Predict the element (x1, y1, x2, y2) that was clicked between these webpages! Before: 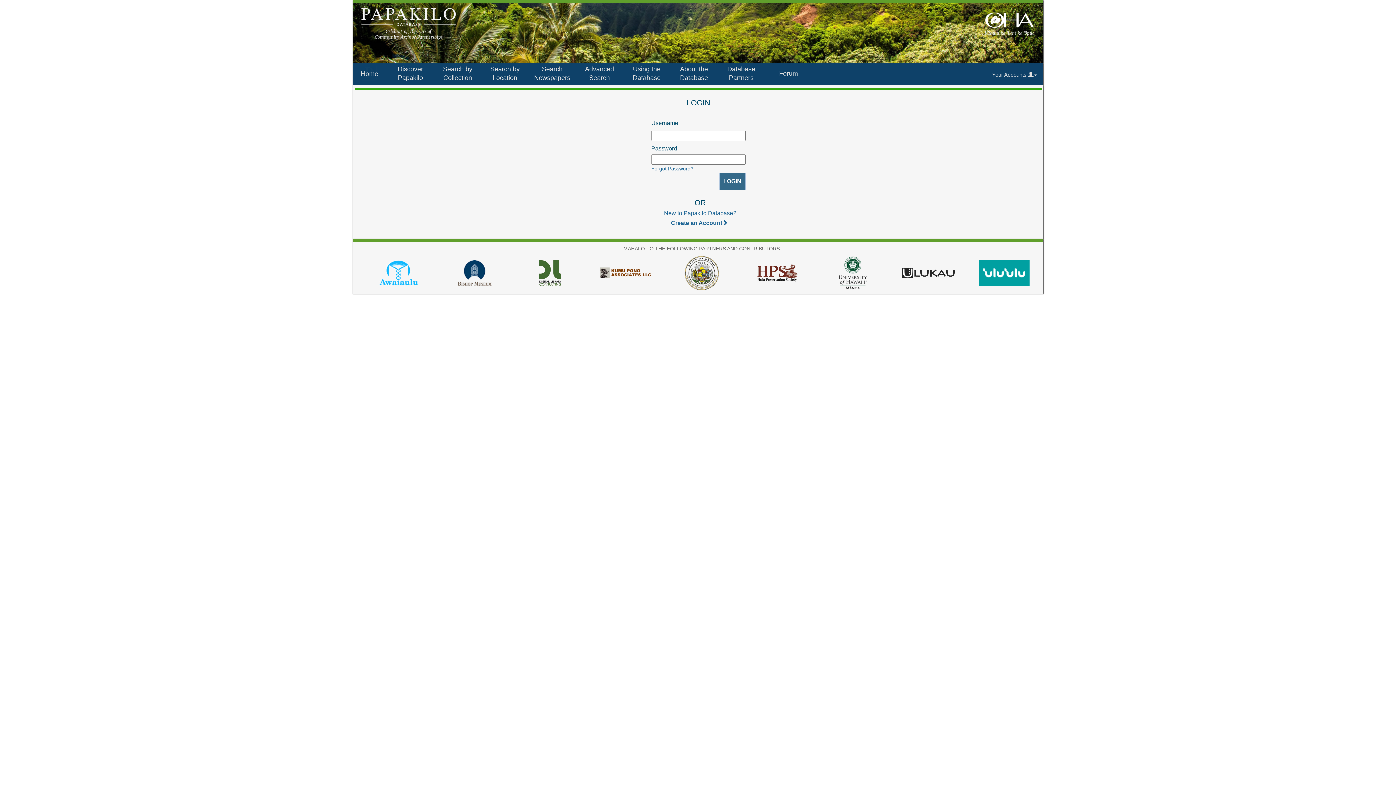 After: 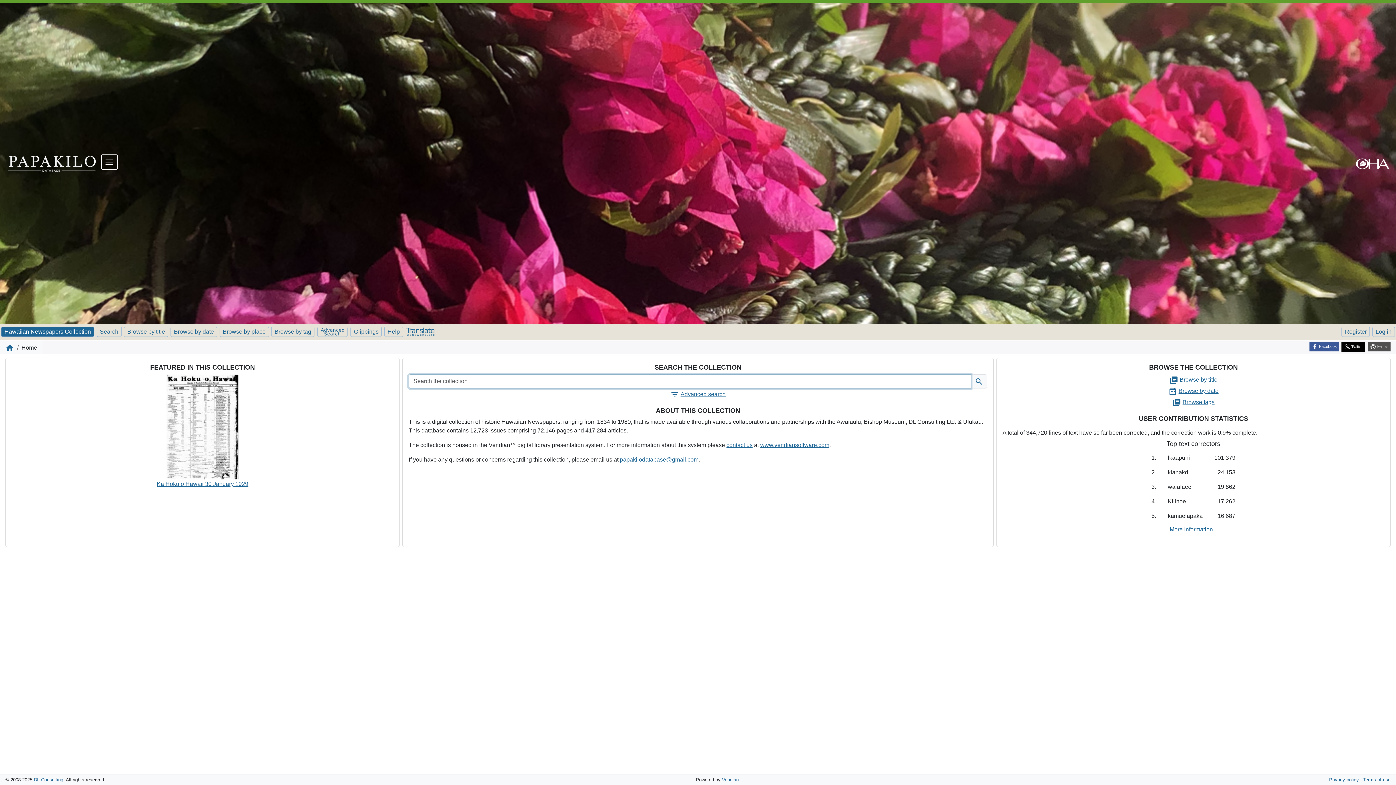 Action: label: Search Newspapers bbox: (529, 62, 576, 85)